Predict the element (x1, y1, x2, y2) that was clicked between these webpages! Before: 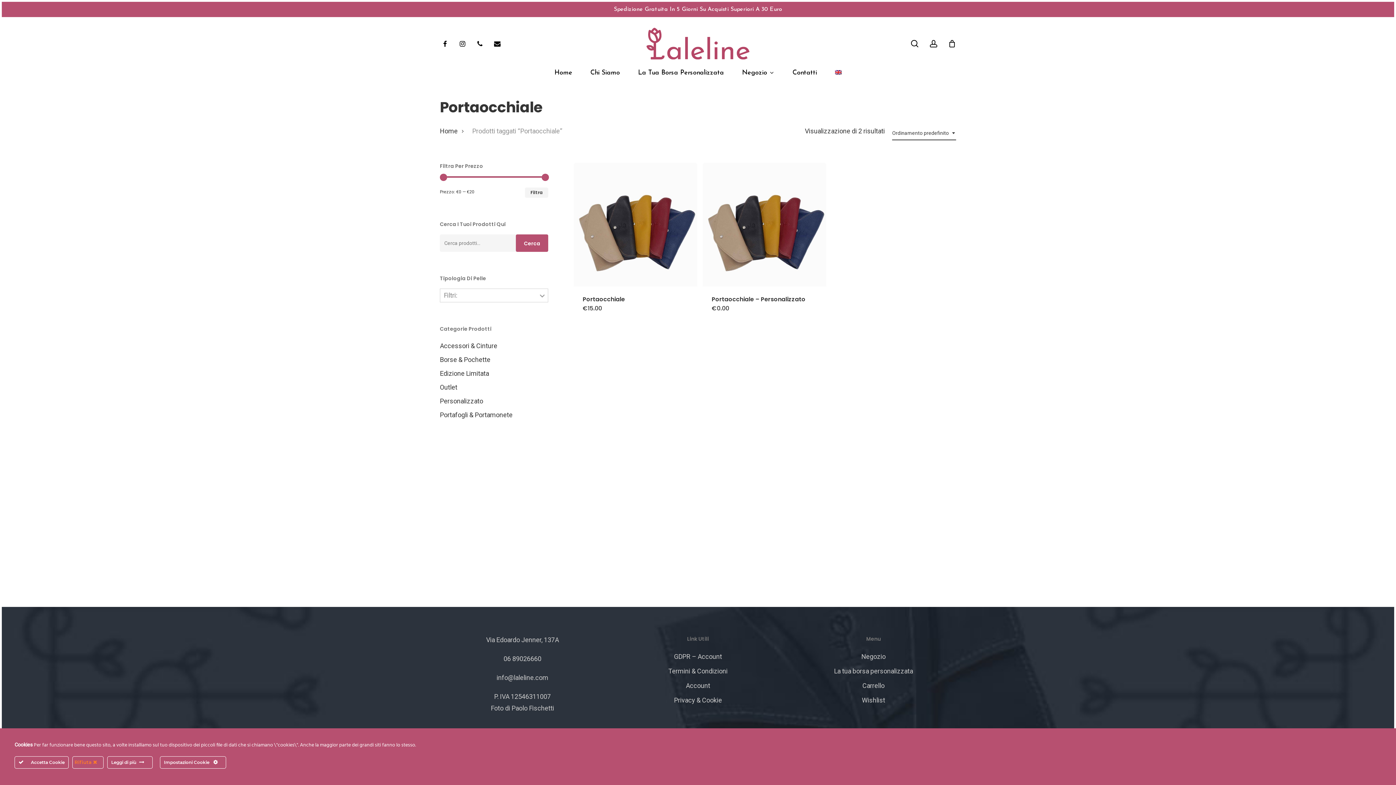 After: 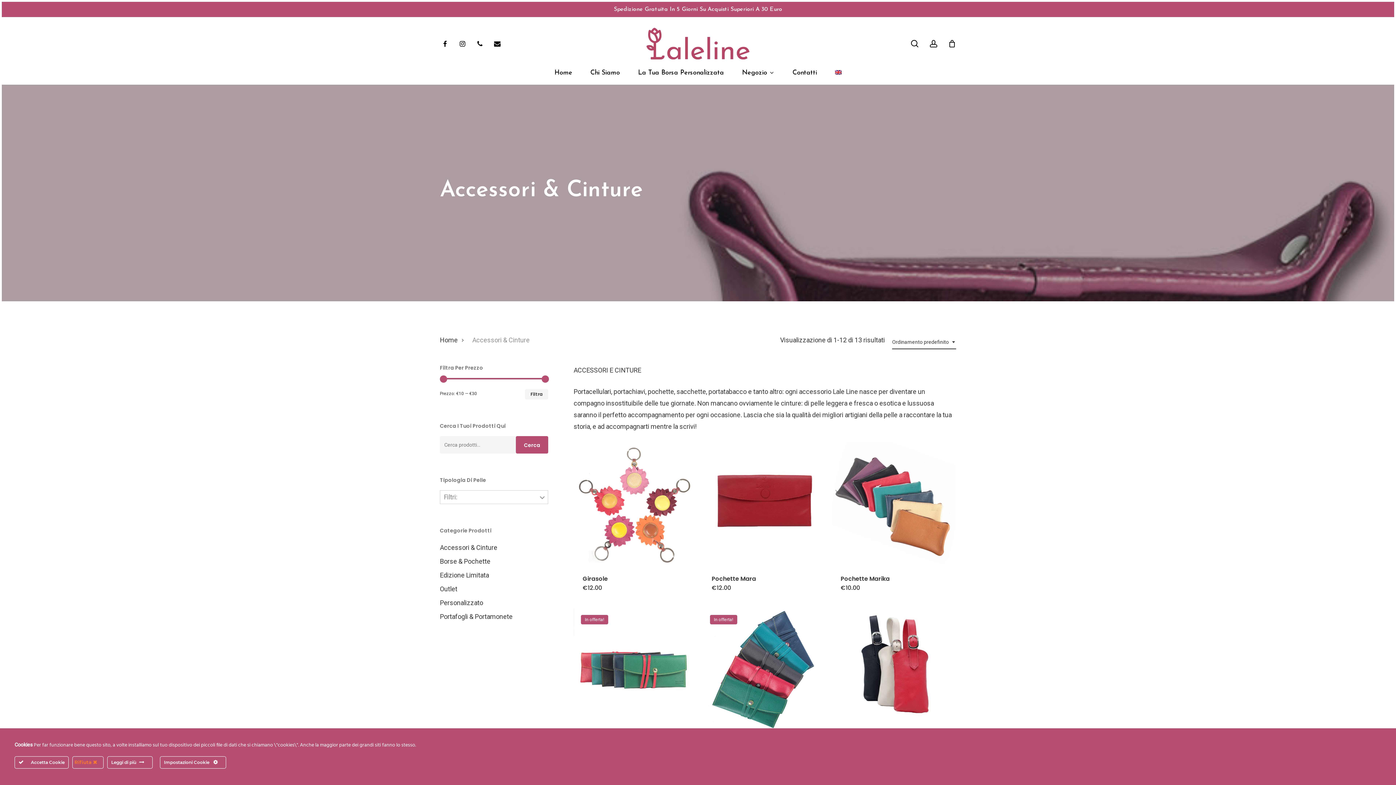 Action: label: Accessori & Cinture bbox: (440, 340, 548, 352)